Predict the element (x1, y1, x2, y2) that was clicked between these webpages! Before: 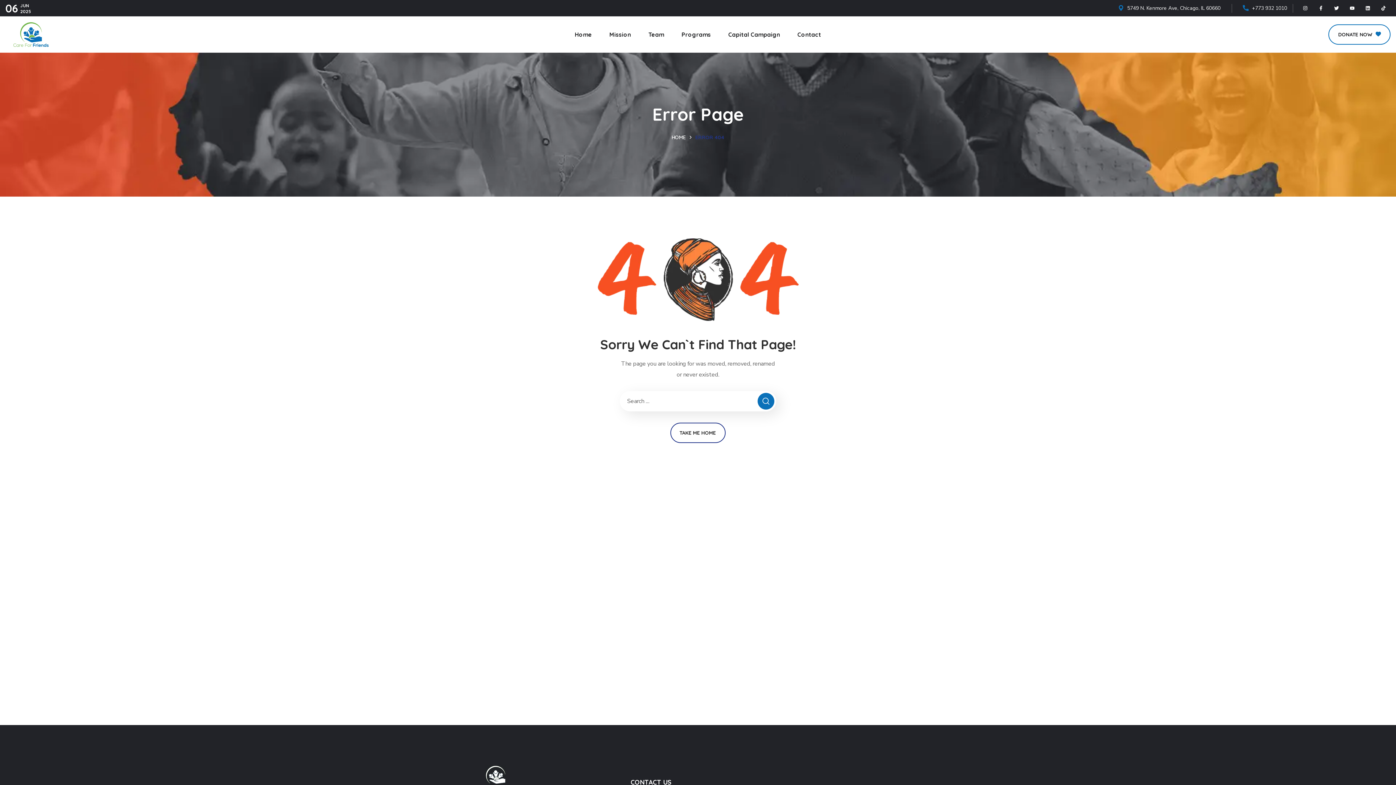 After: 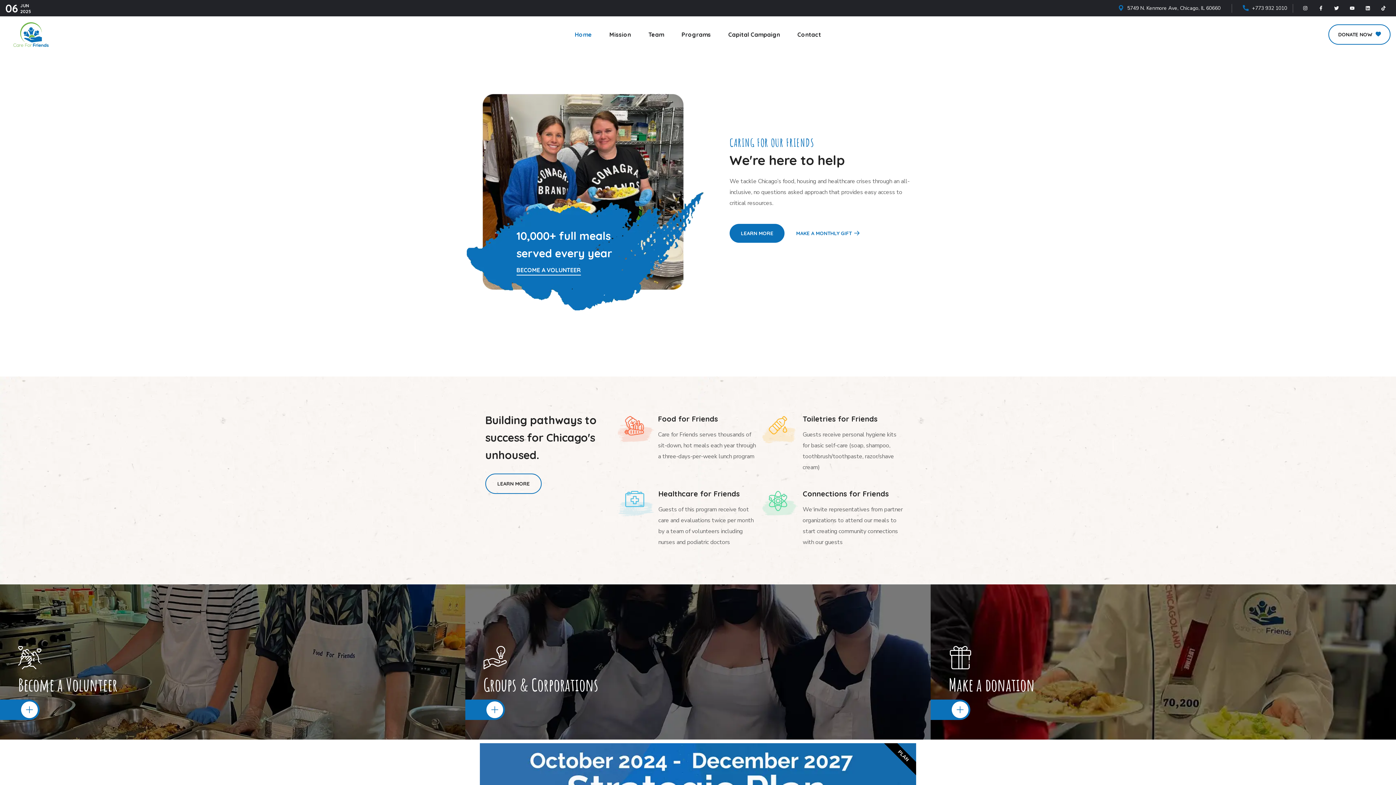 Action: bbox: (12, 30, 49, 38)